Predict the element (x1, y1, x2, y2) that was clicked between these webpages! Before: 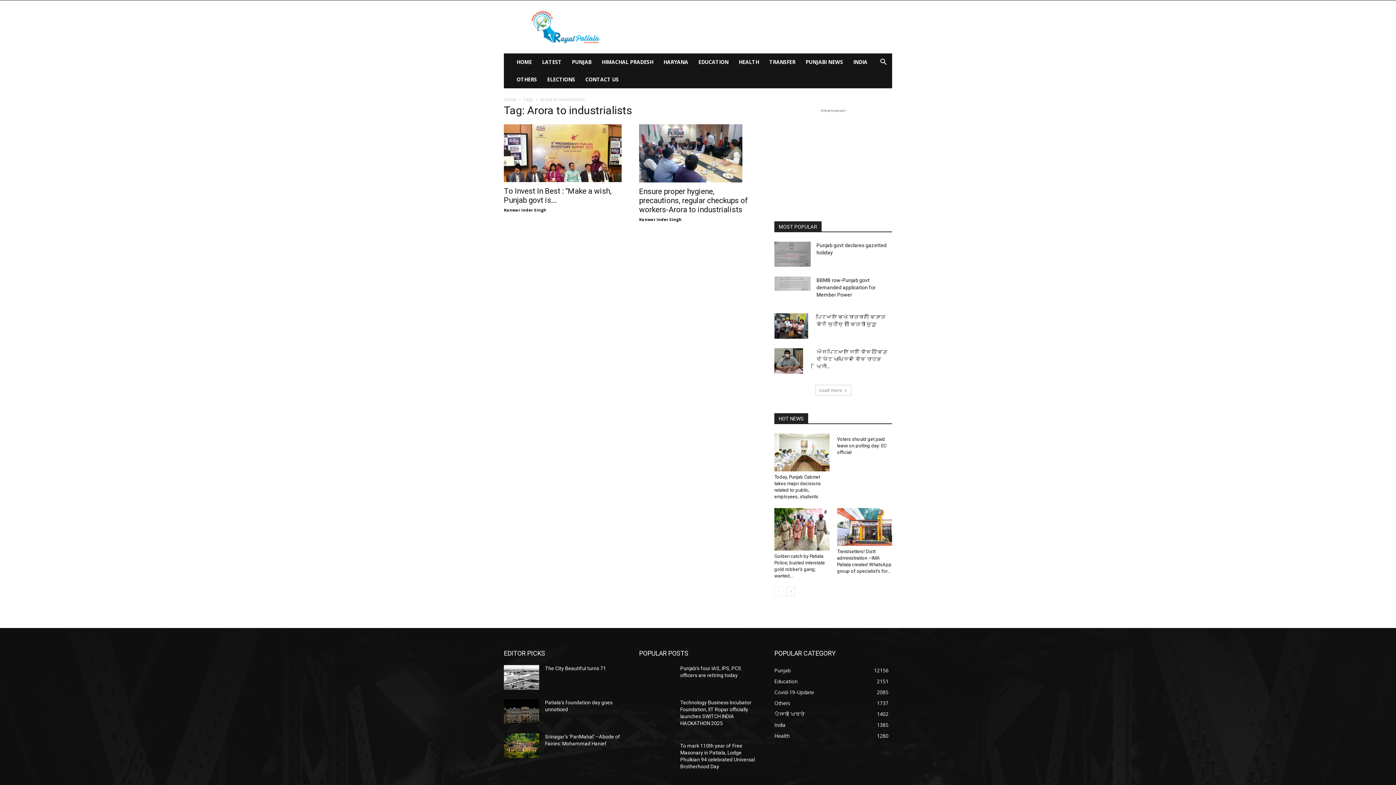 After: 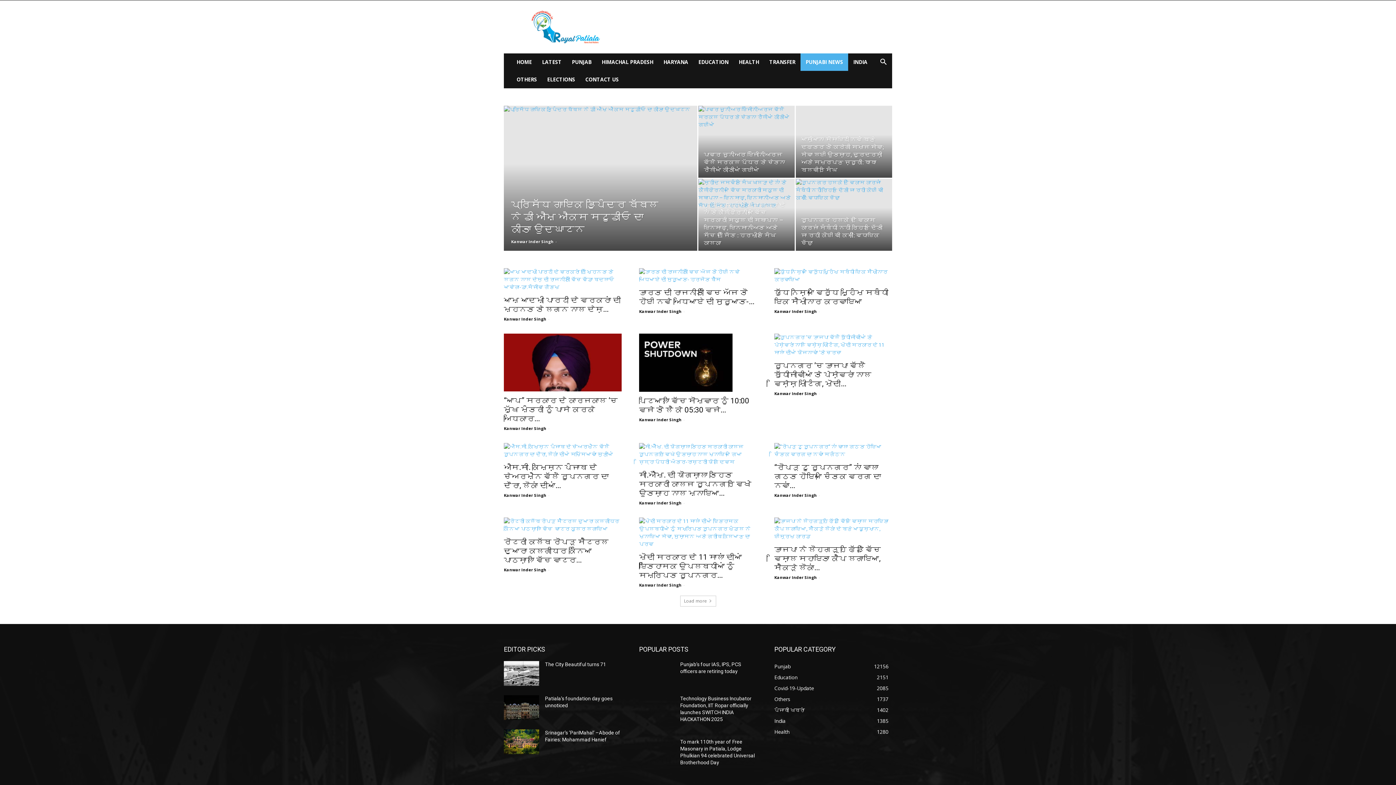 Action: bbox: (800, 53, 848, 70) label: PUNJABI NEWS